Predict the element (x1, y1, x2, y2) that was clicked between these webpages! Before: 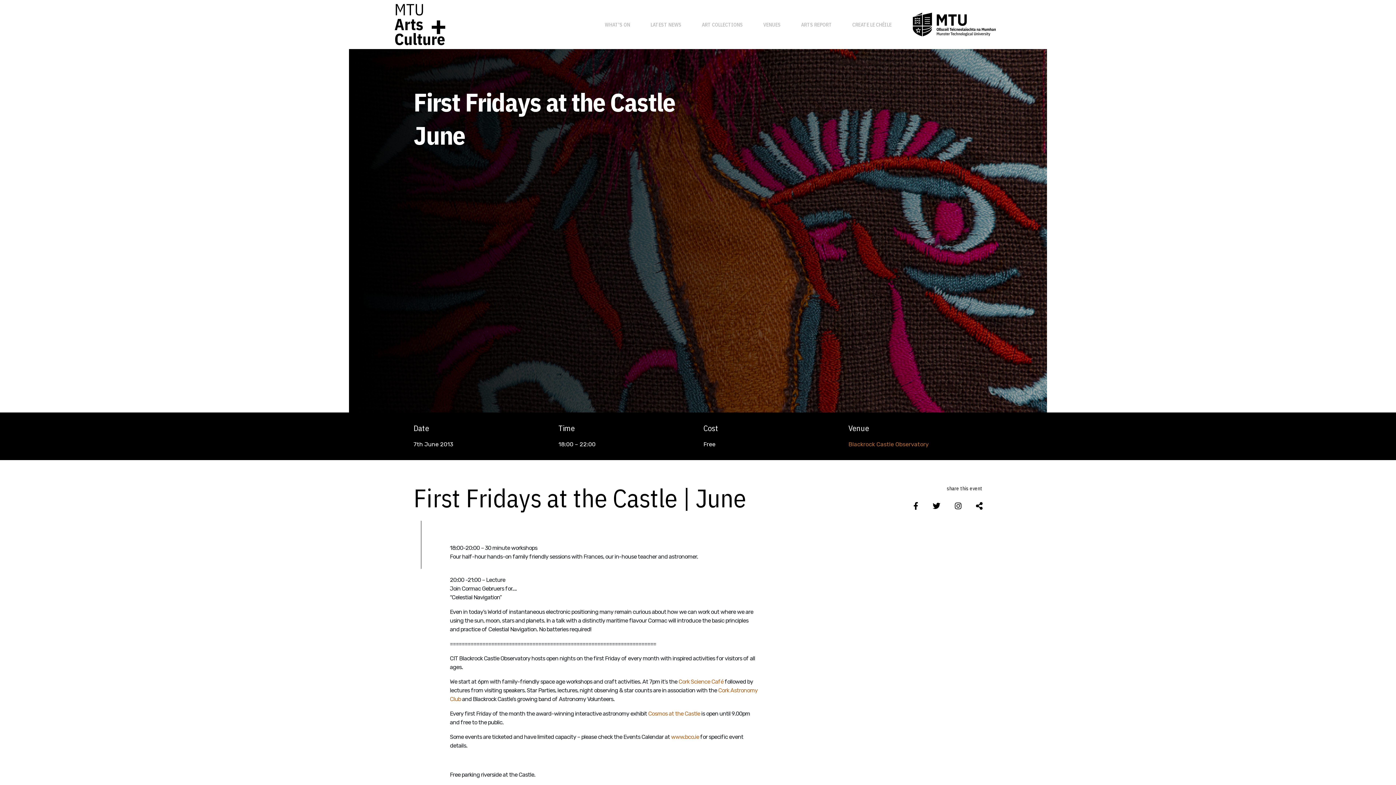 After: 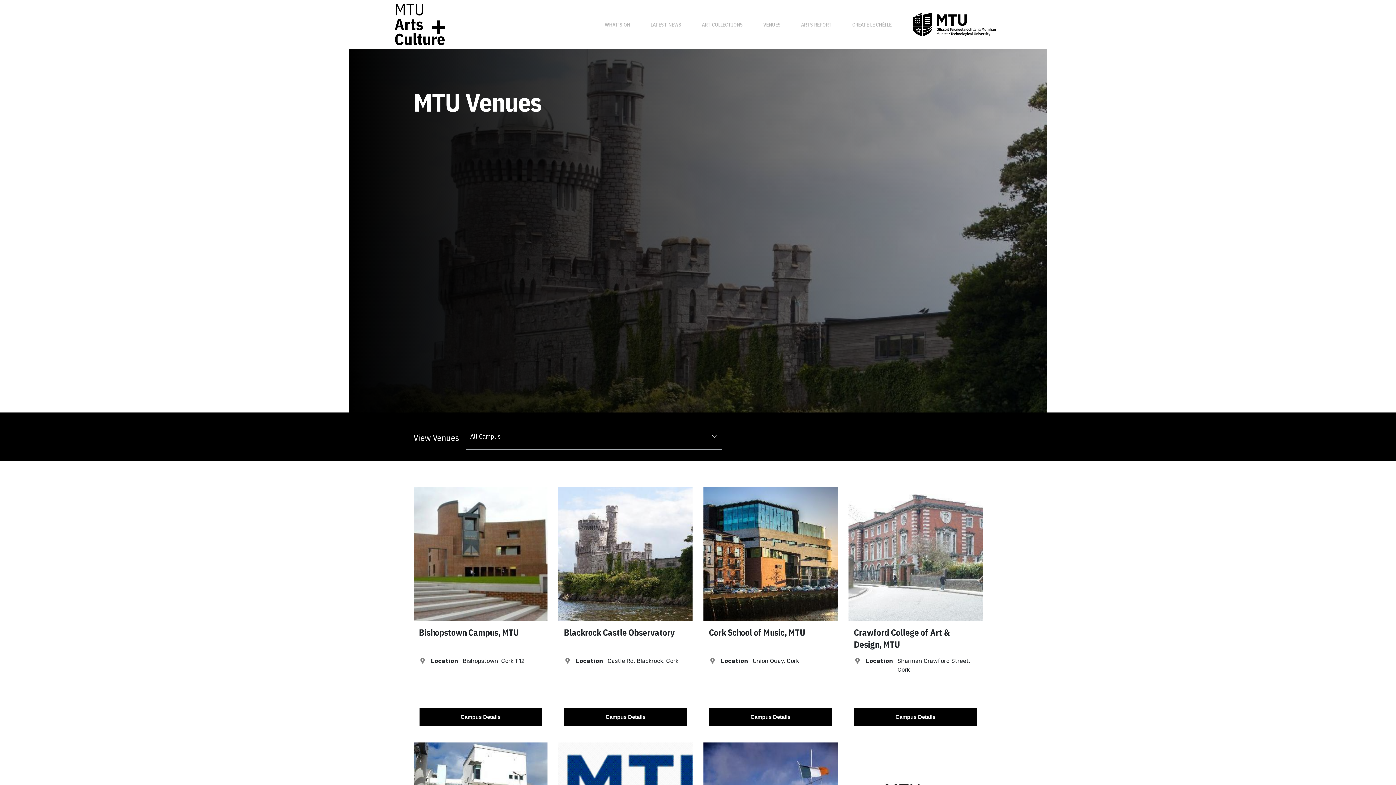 Action: bbox: (760, 17, 783, 31) label: VENUES